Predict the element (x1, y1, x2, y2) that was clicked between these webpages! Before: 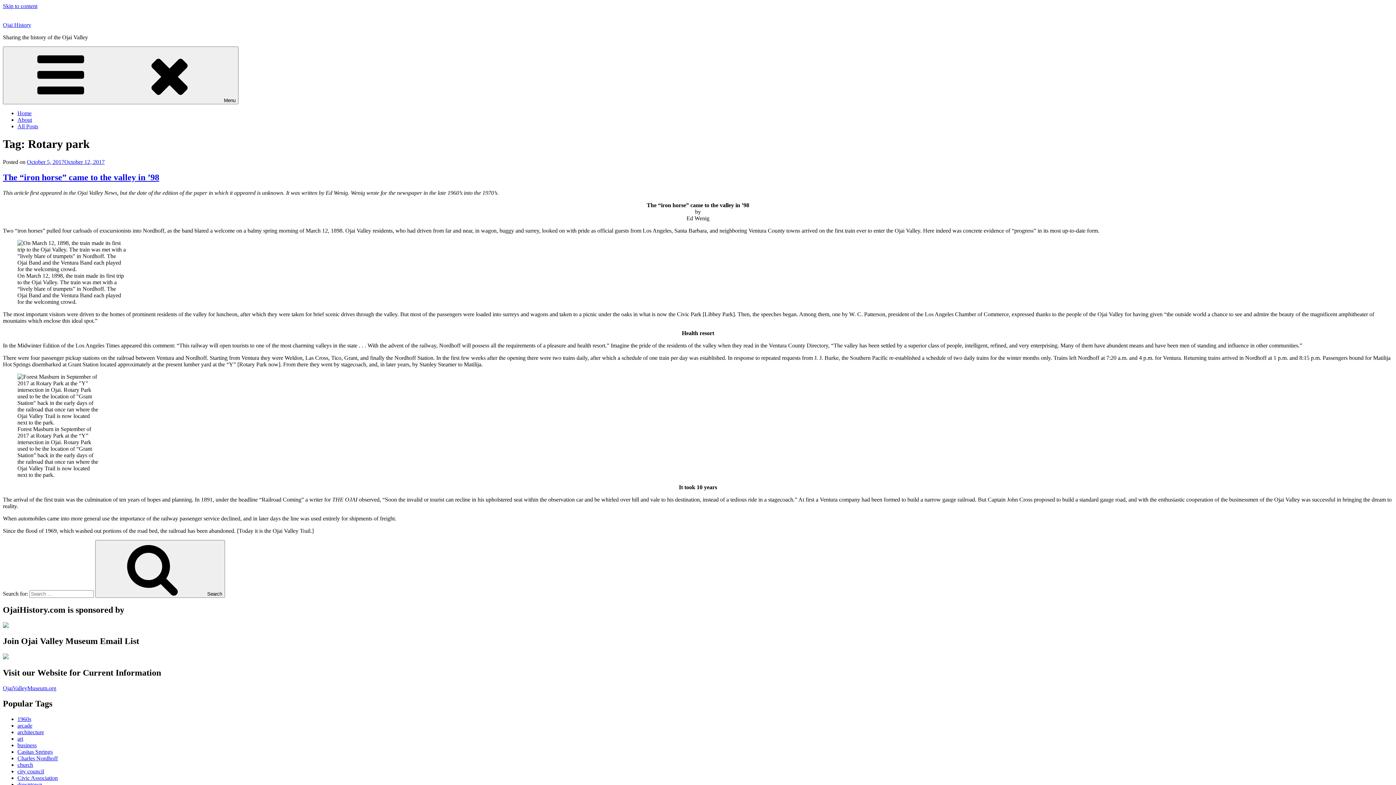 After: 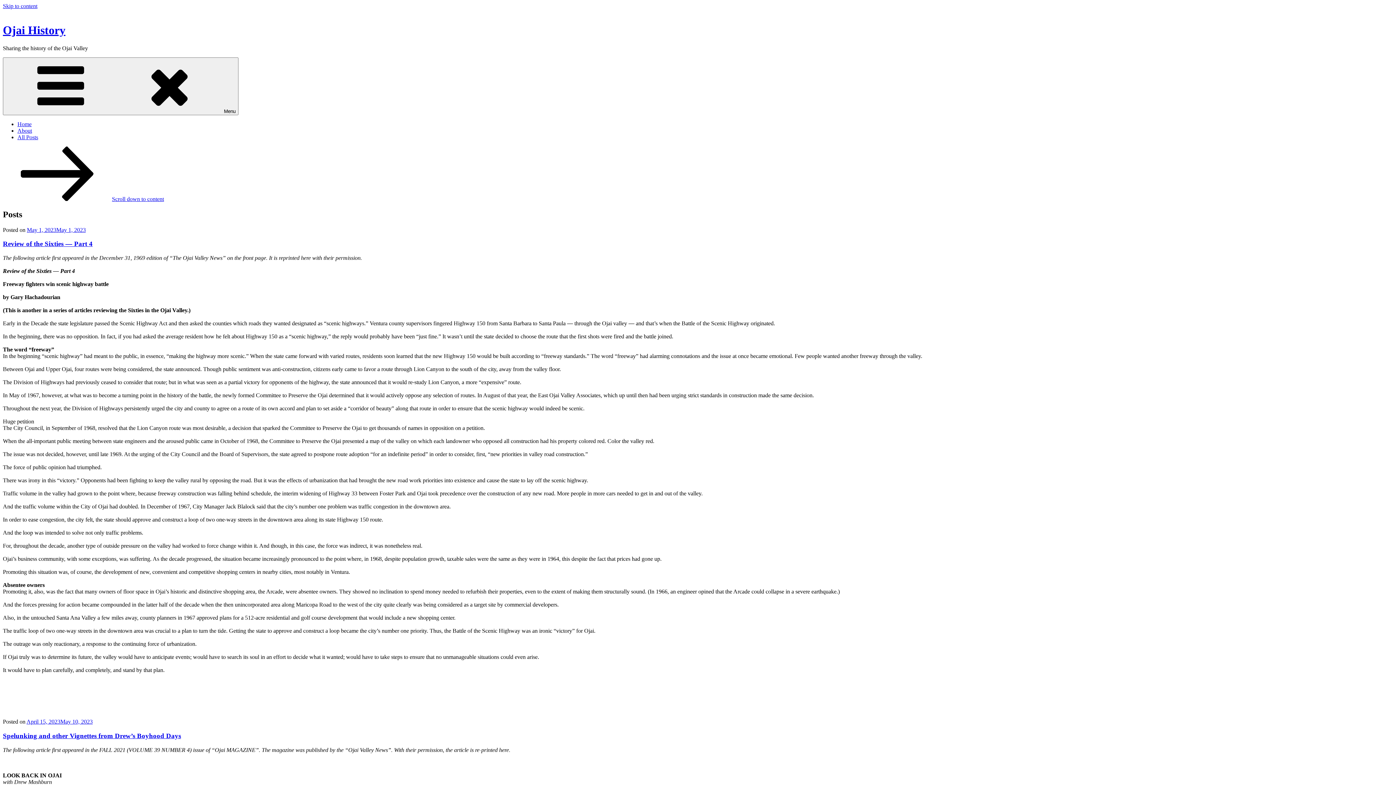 Action: label: Search bbox: (95, 540, 225, 598)